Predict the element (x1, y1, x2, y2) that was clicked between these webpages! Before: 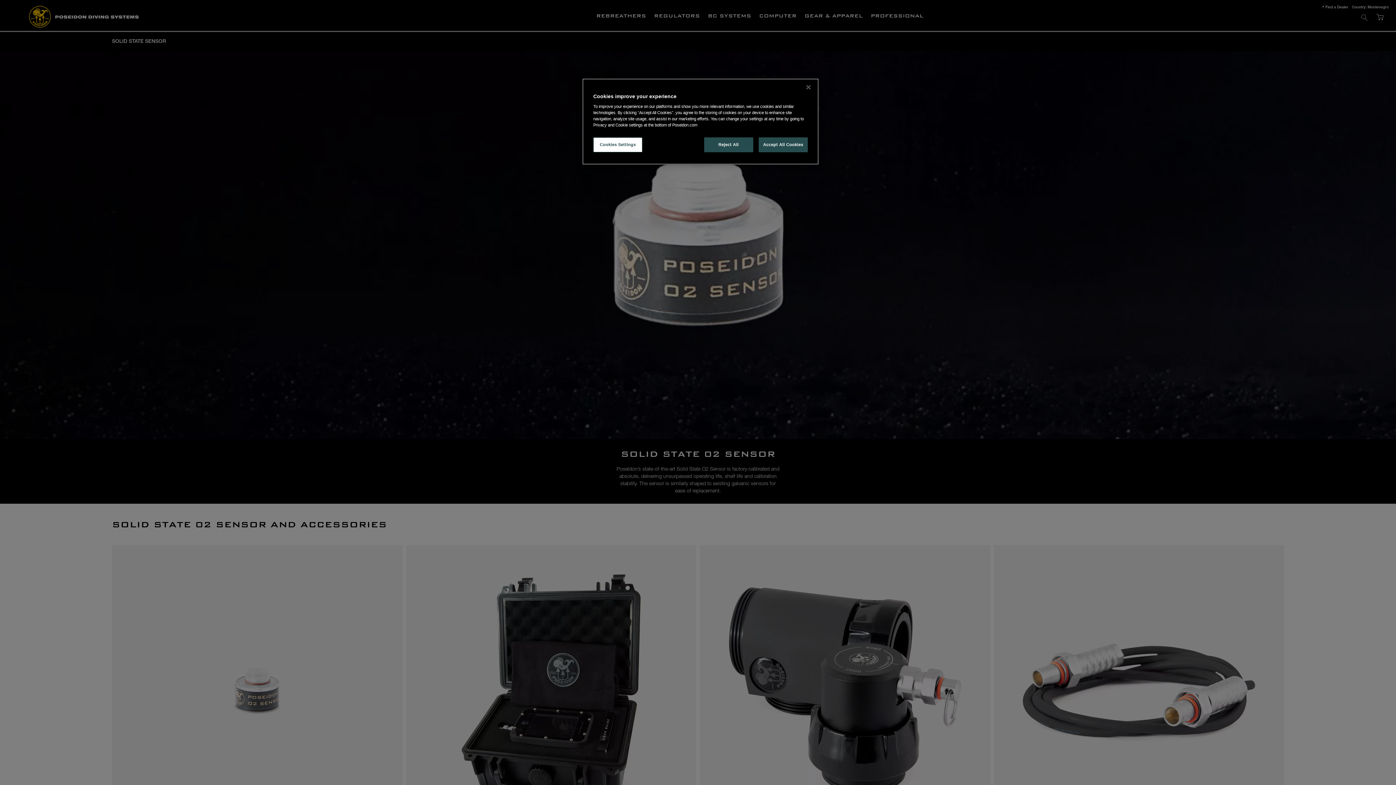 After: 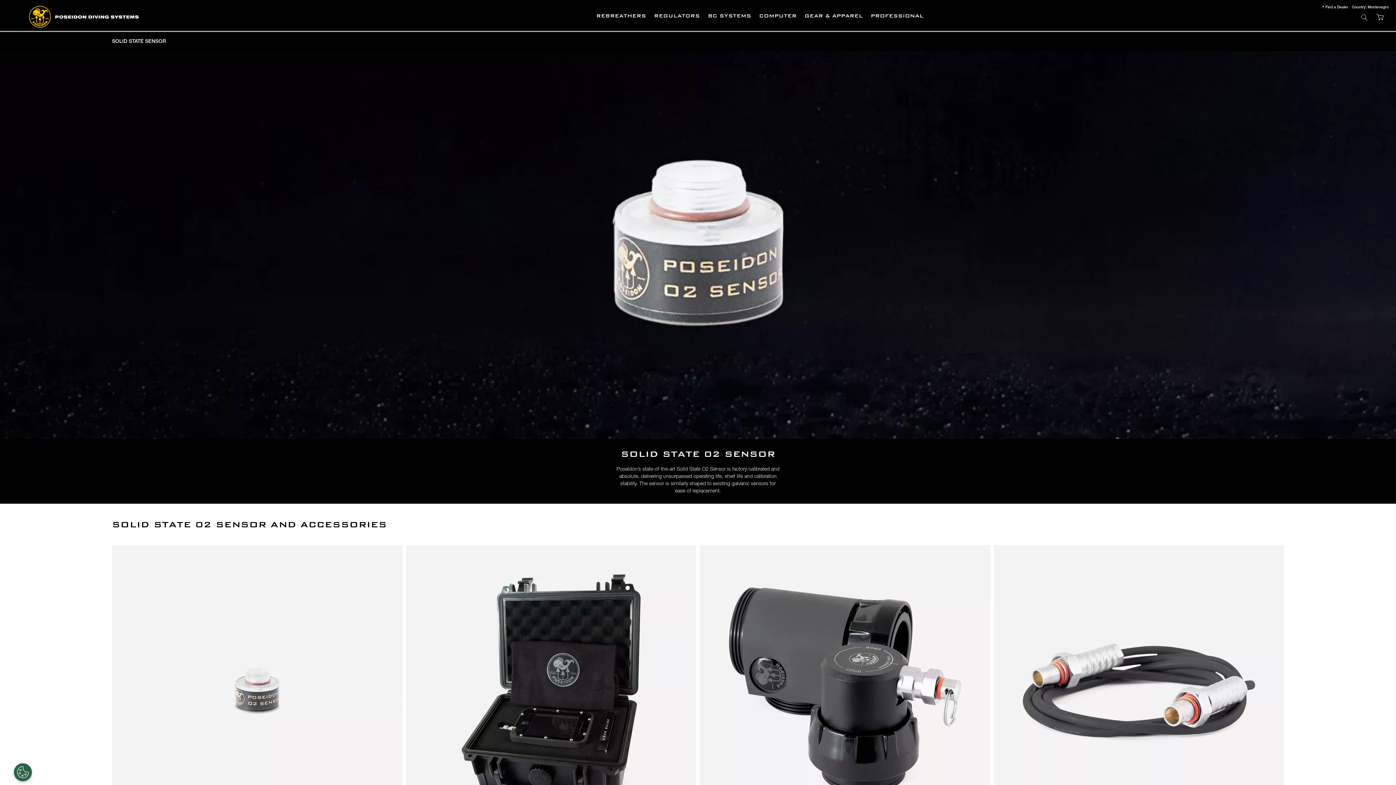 Action: label: Close bbox: (800, 79, 816, 95)